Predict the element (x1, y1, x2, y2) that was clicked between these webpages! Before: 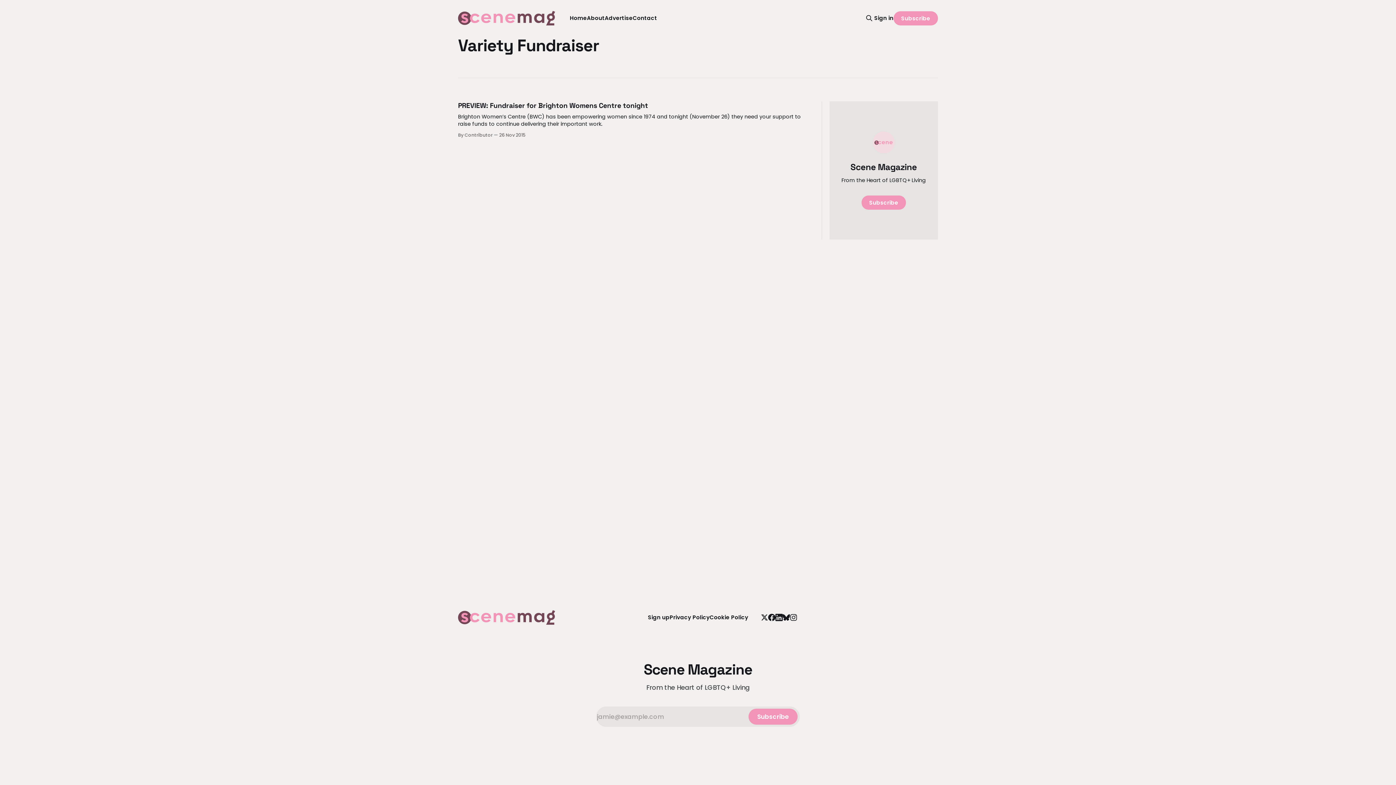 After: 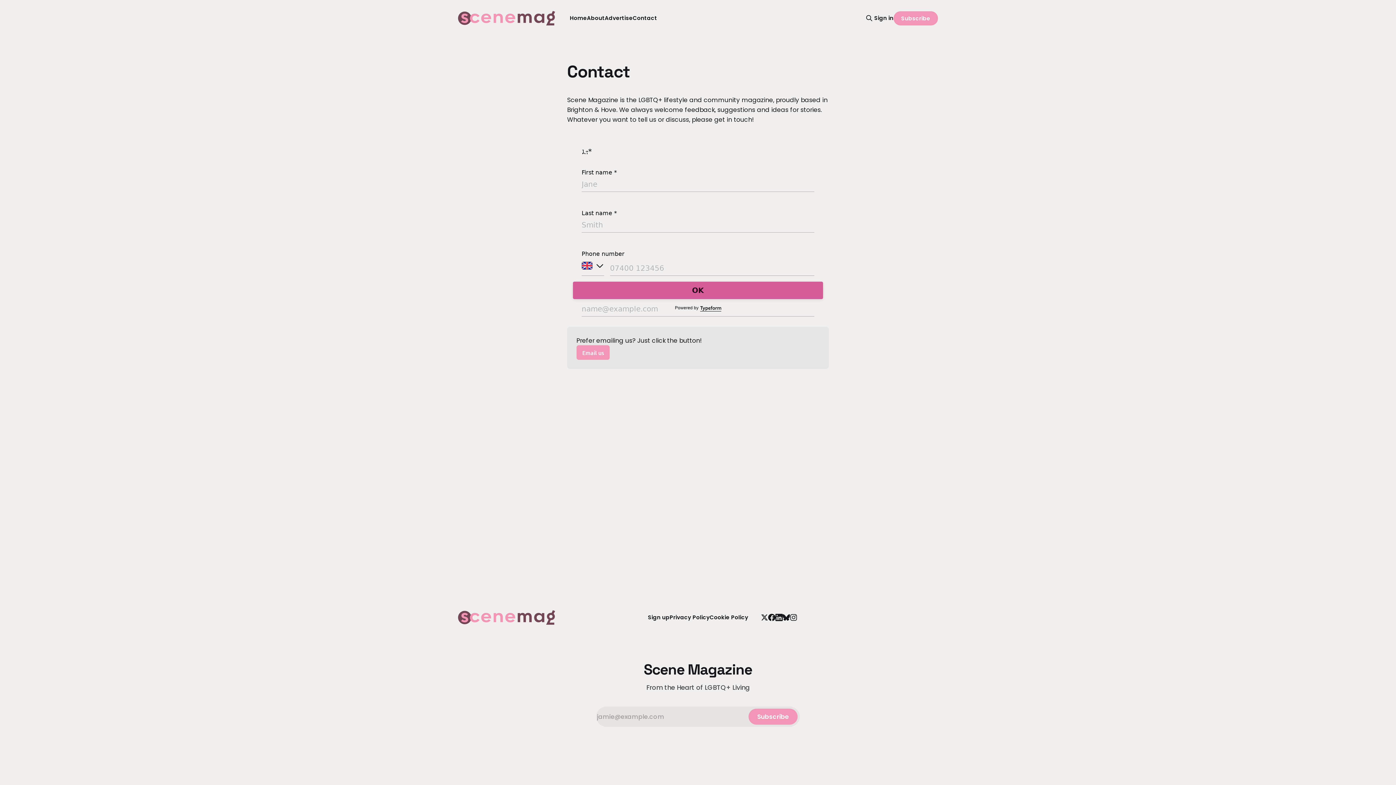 Action: label: Contact bbox: (632, 14, 657, 21)